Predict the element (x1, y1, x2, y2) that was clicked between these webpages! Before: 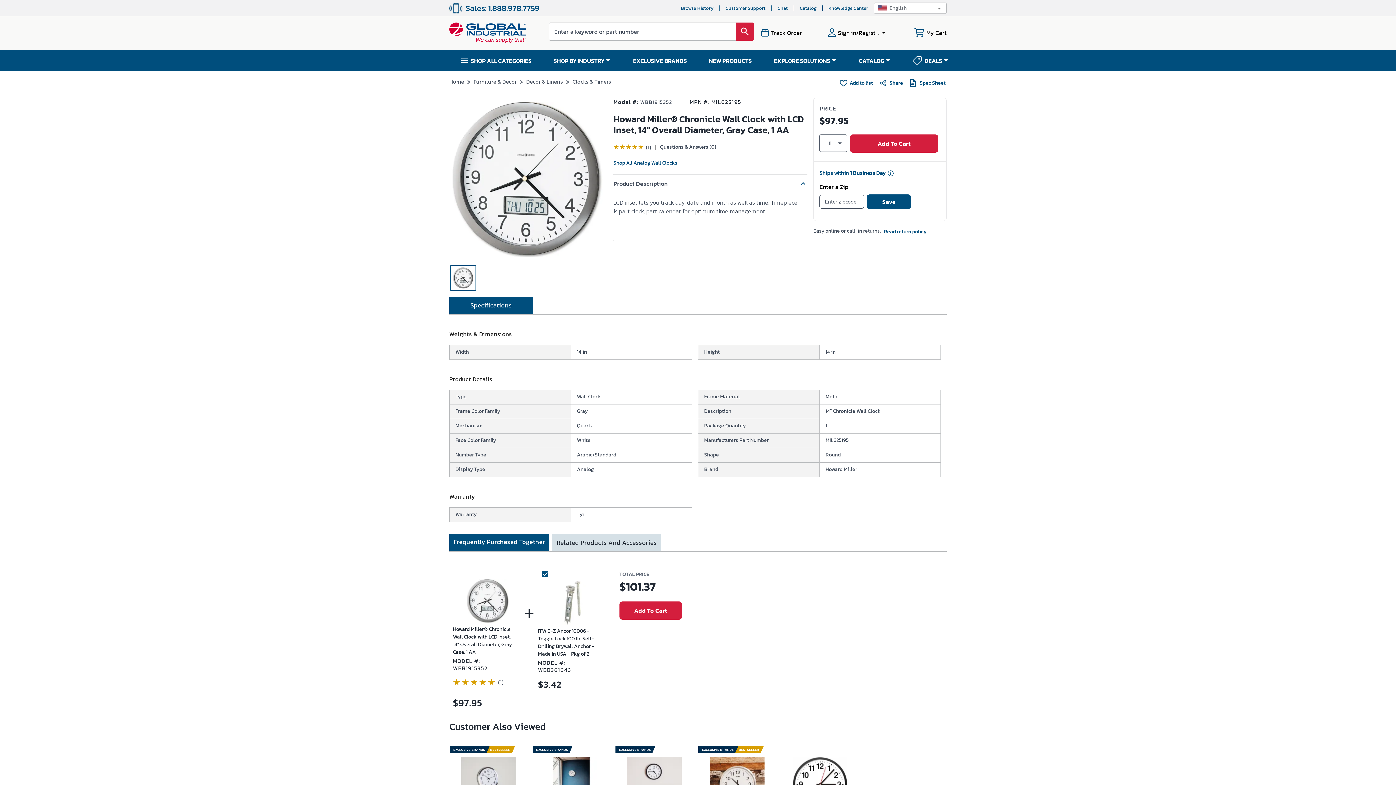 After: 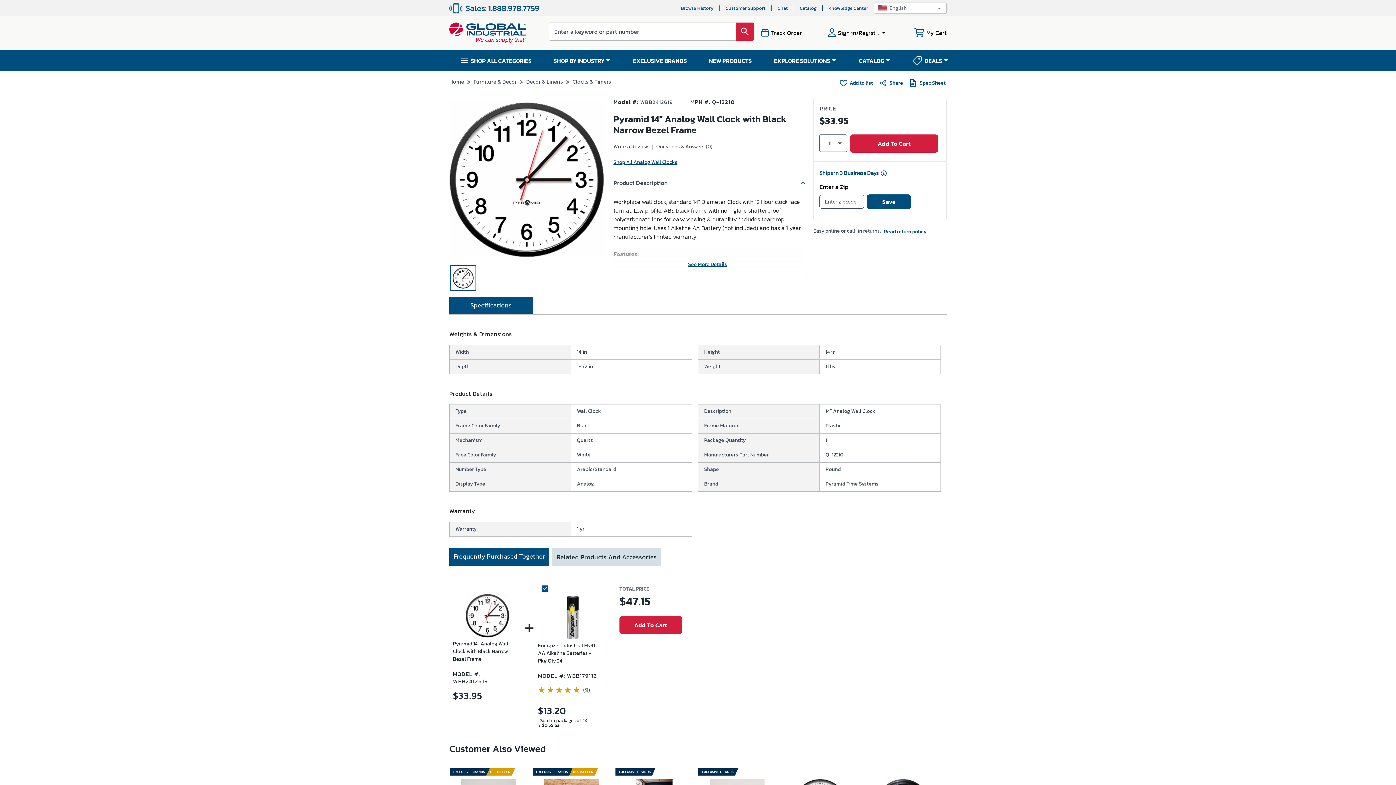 Action: bbox: (792, 757, 847, 811)